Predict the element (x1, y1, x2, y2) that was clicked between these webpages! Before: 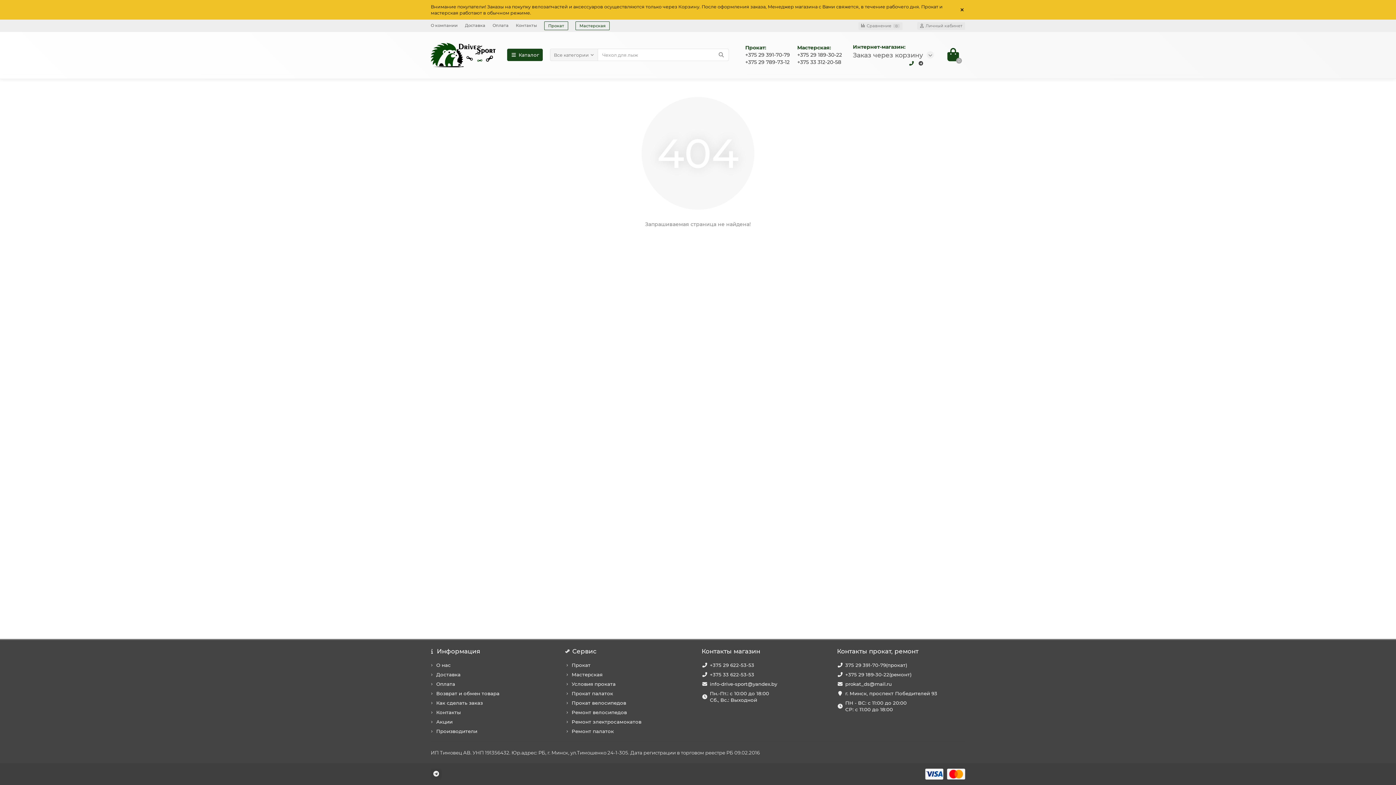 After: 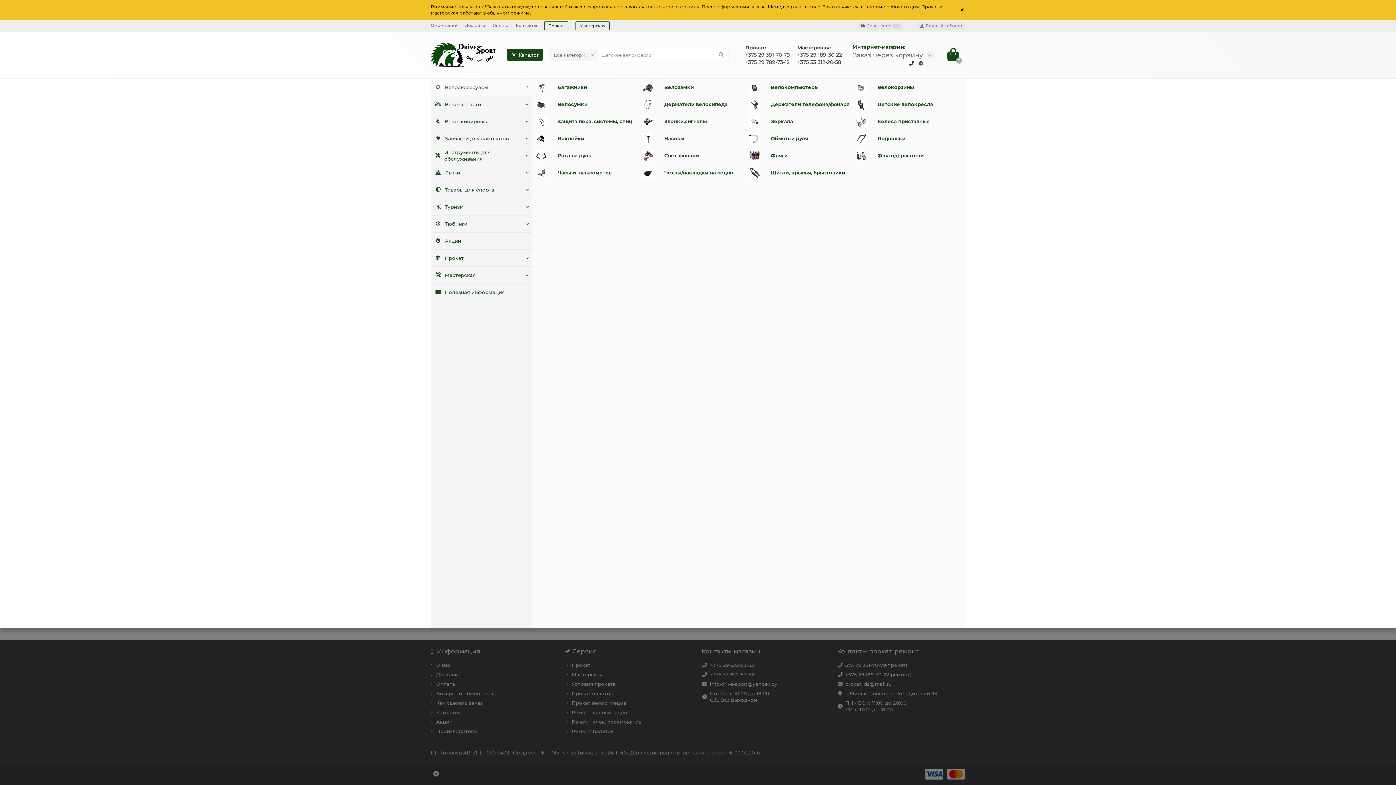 Action: label: Каталог bbox: (507, 48, 542, 61)